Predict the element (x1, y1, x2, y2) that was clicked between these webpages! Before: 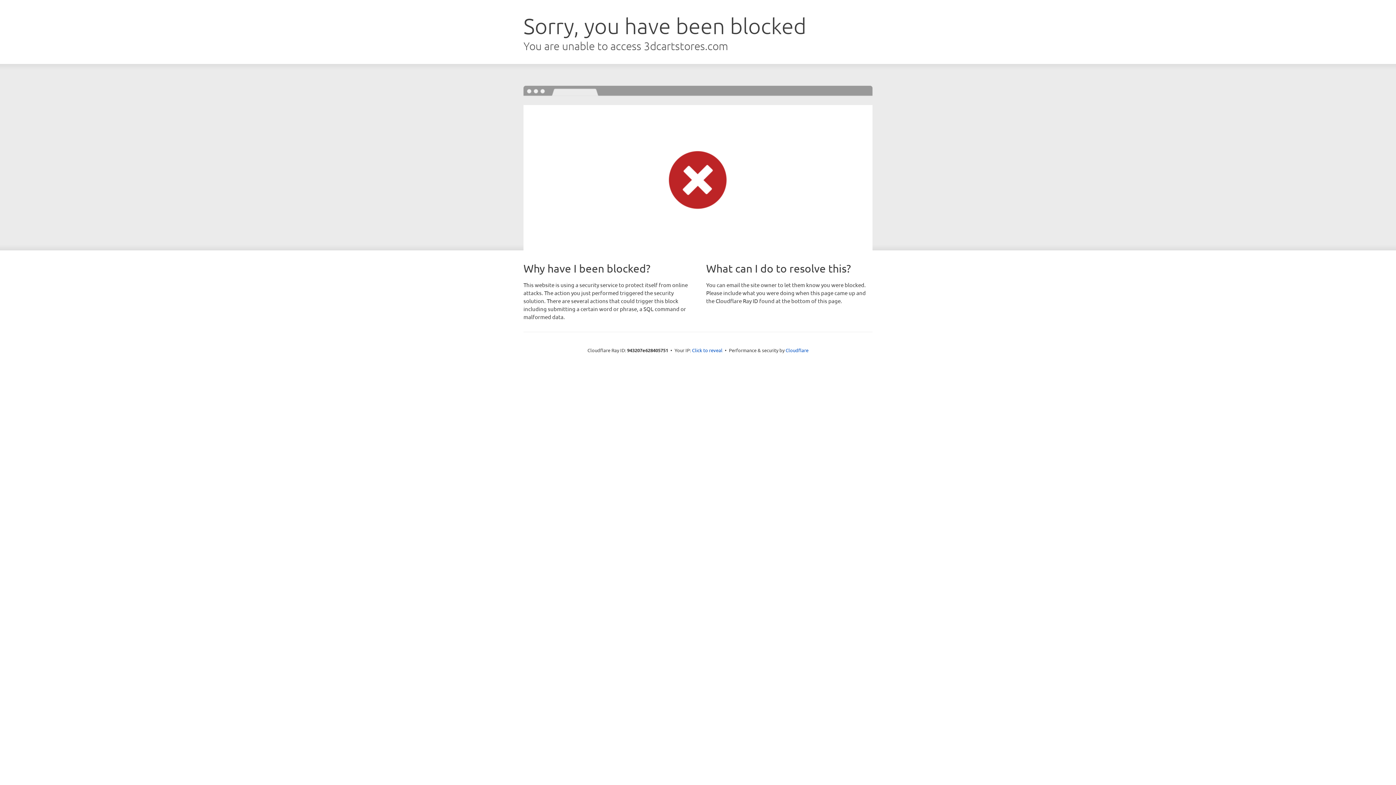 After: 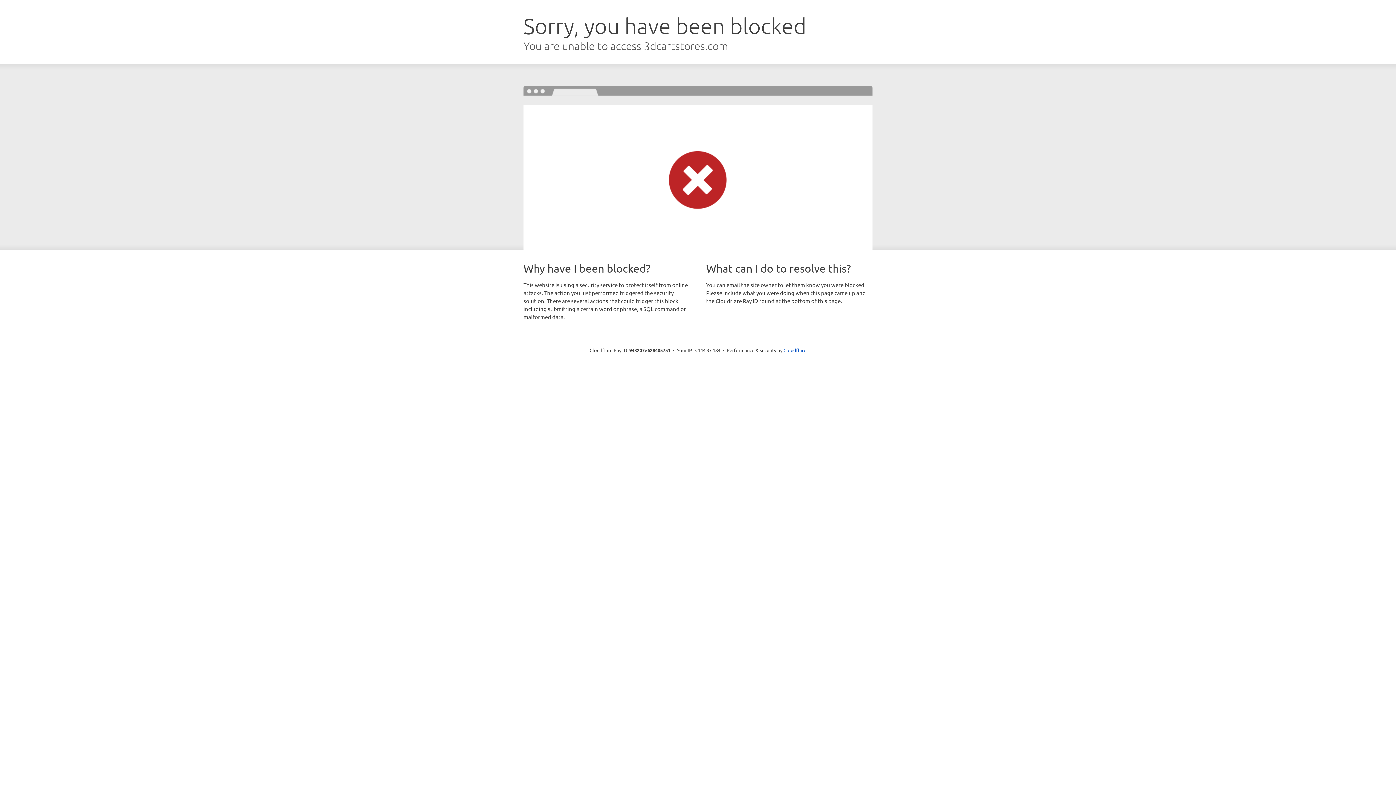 Action: bbox: (692, 346, 722, 353) label: Click to reveal